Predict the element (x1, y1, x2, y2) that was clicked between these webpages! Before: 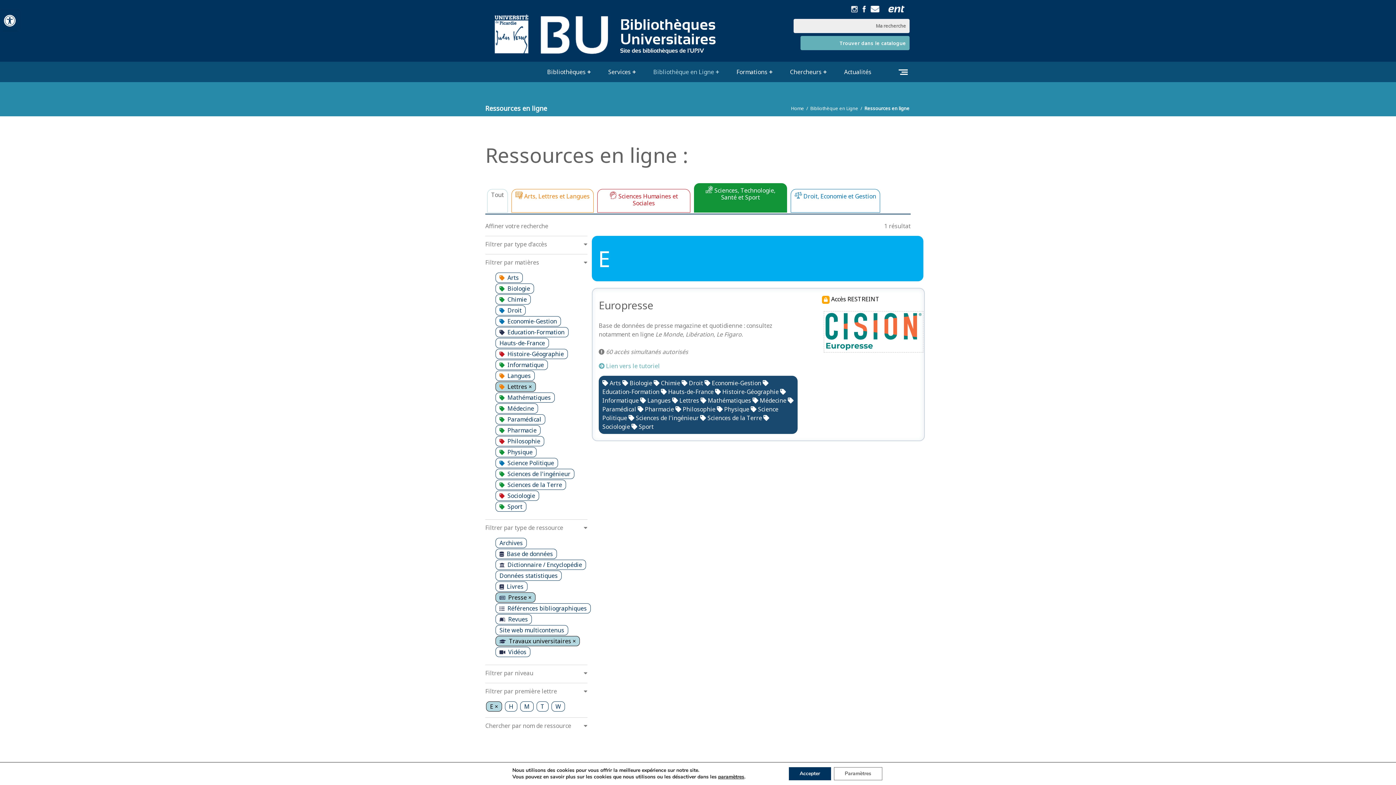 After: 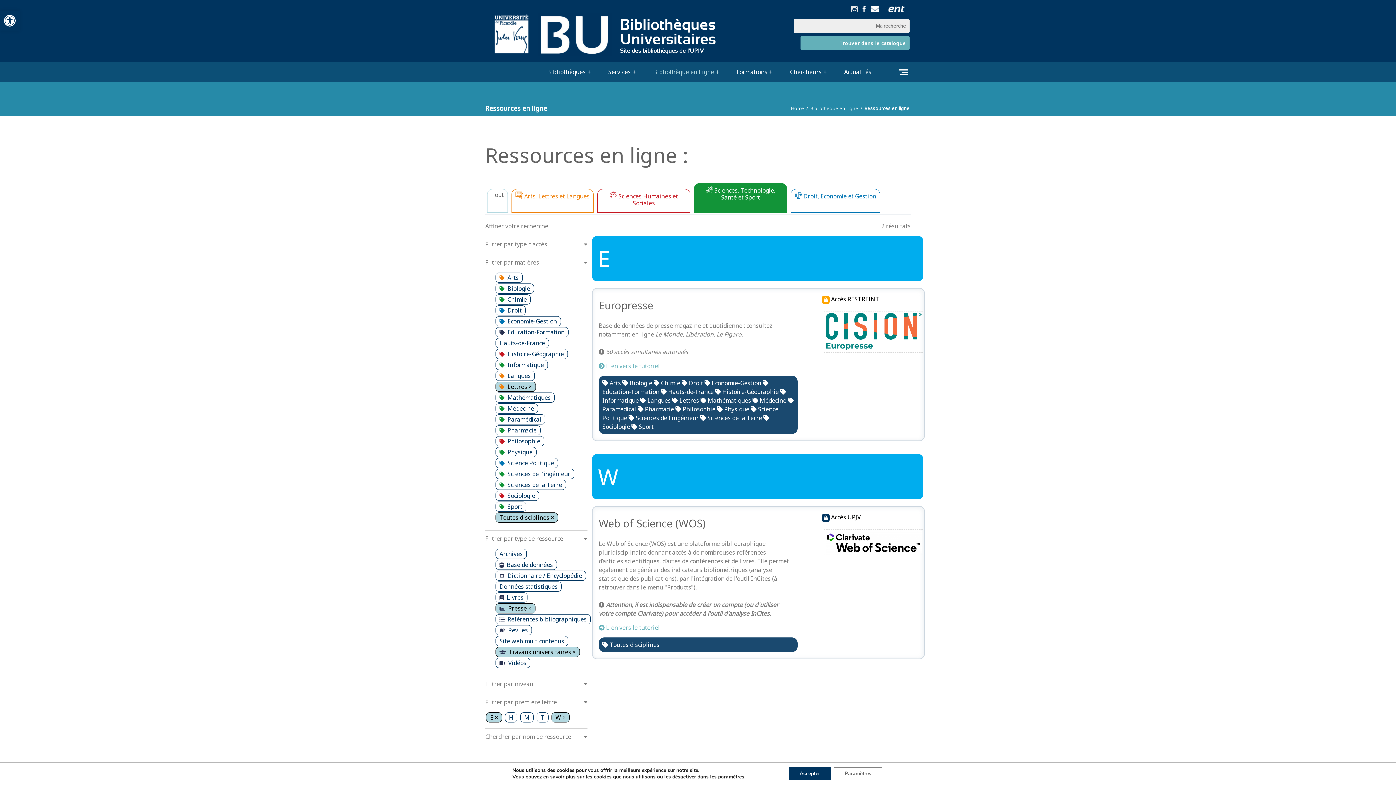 Action: label: W bbox: (551, 701, 565, 712)